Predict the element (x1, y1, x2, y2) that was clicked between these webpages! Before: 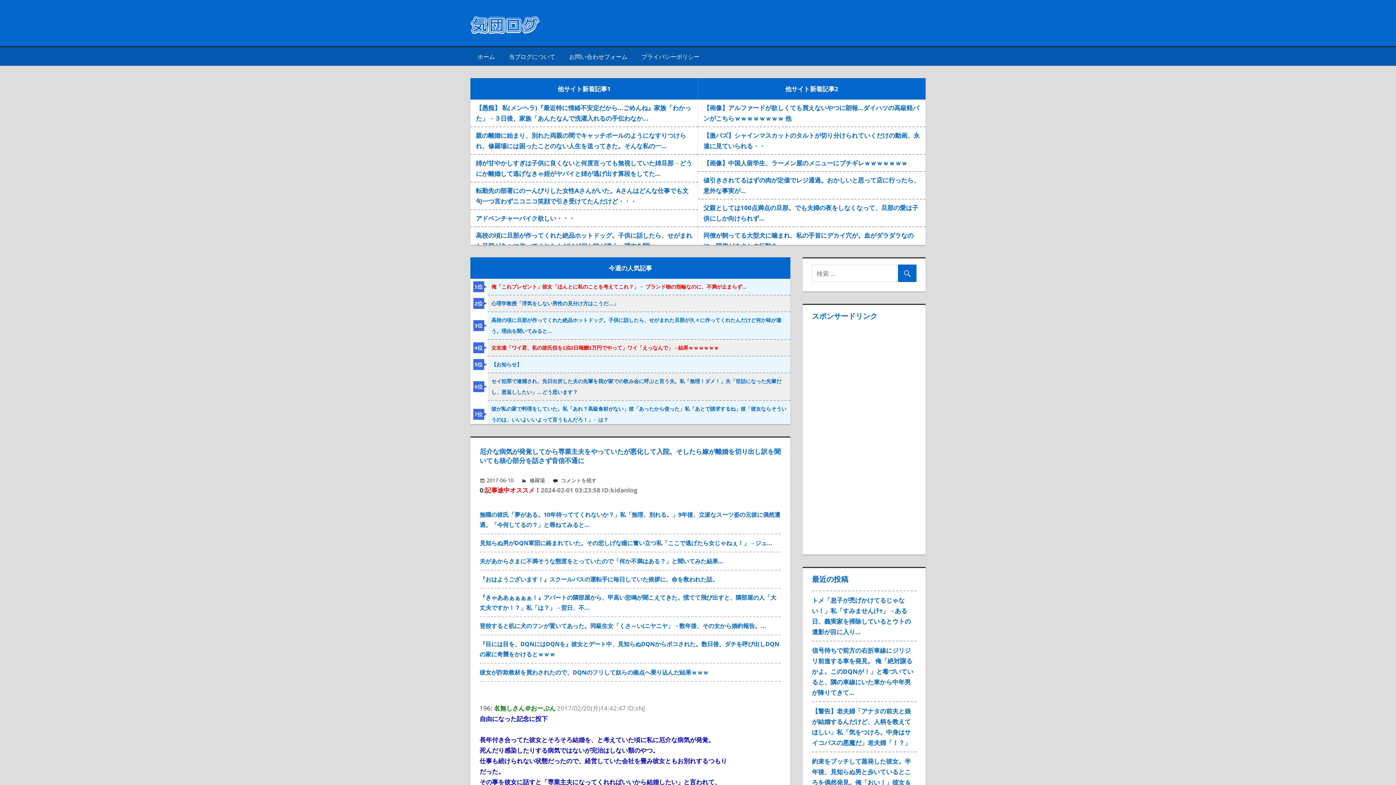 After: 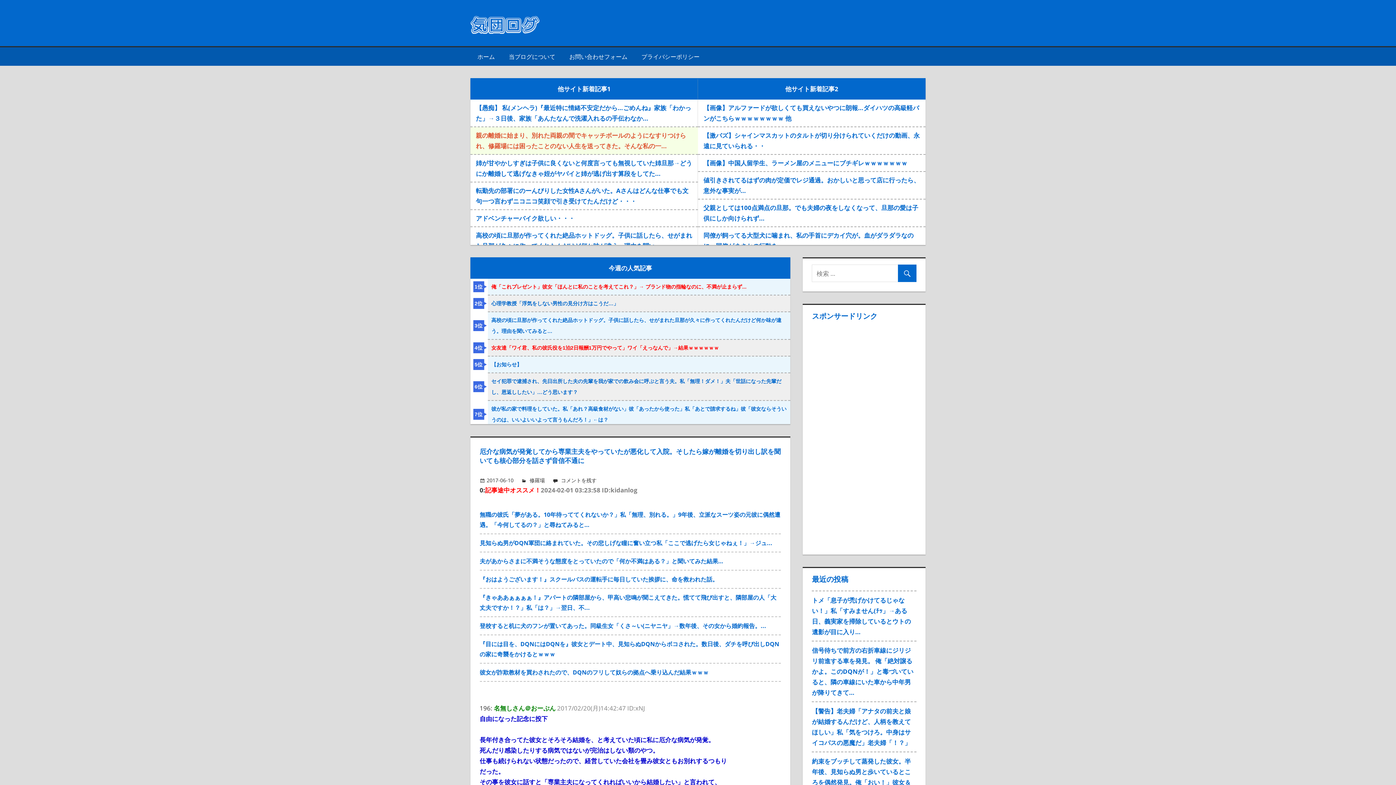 Action: bbox: (476, 130, 692, 151) label: 親の離婚に始まり、別れた両親の間でキャッチボールのようになすりつけられ、修羅場には困ったことのない人生を送ってきた。そんな私の一...